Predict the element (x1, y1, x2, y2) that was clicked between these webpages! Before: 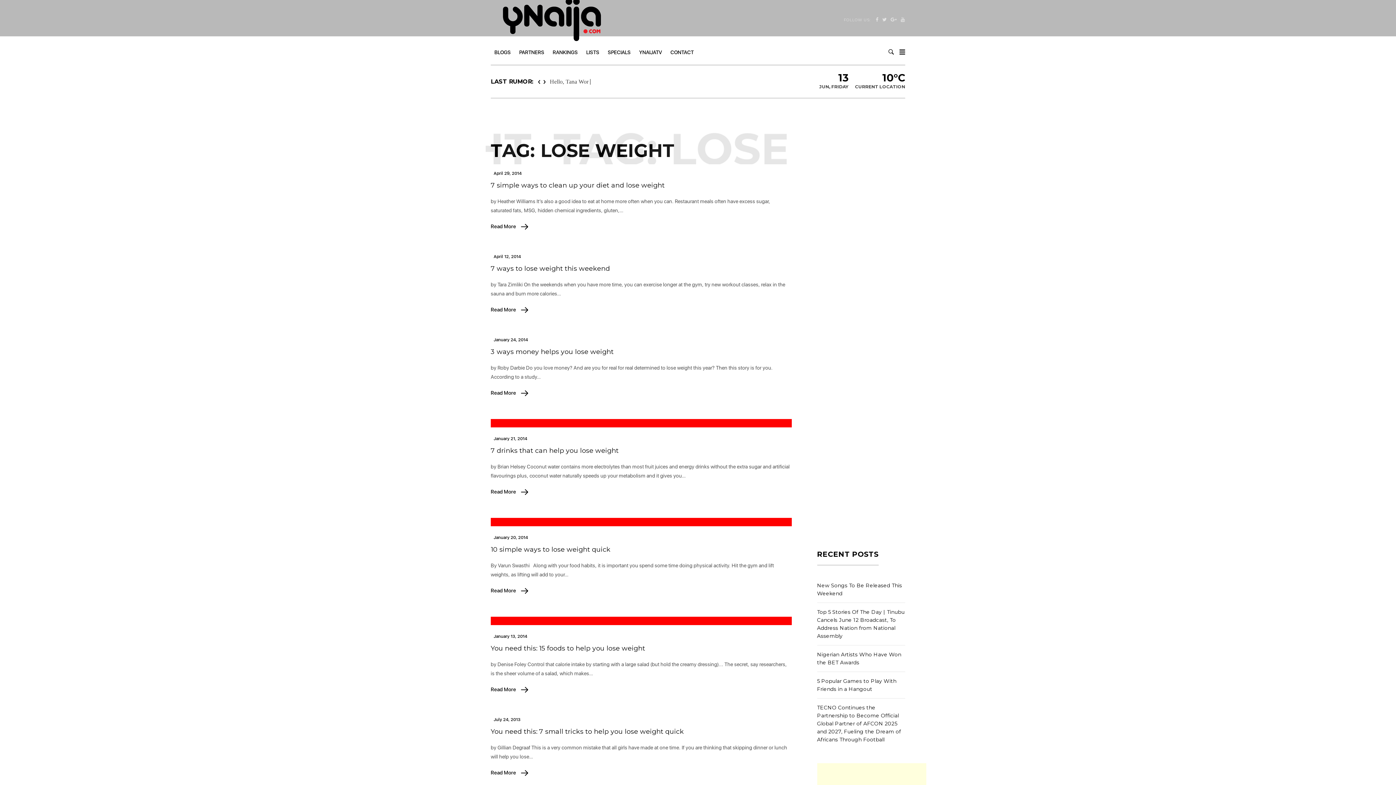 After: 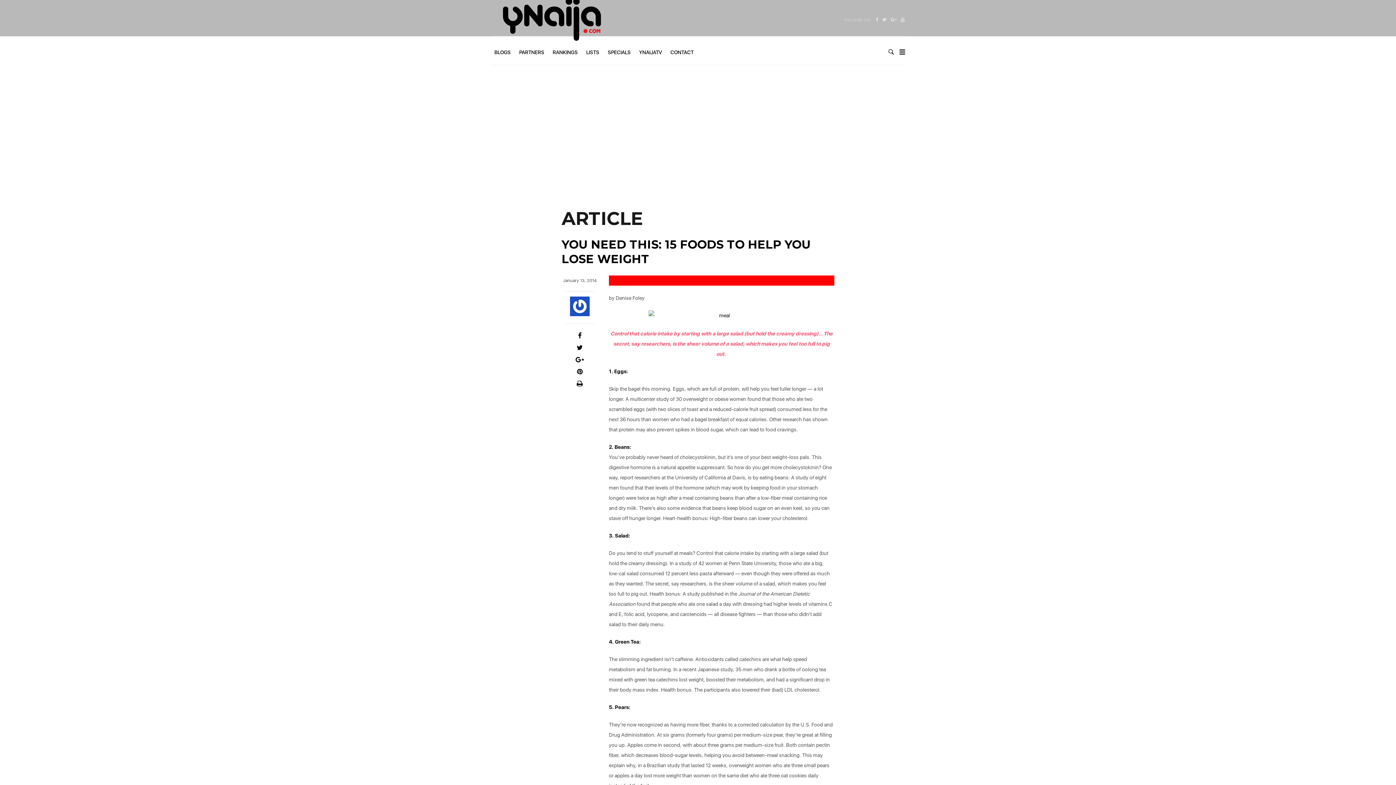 Action: label: Read More  bbox: (490, 686, 528, 692)